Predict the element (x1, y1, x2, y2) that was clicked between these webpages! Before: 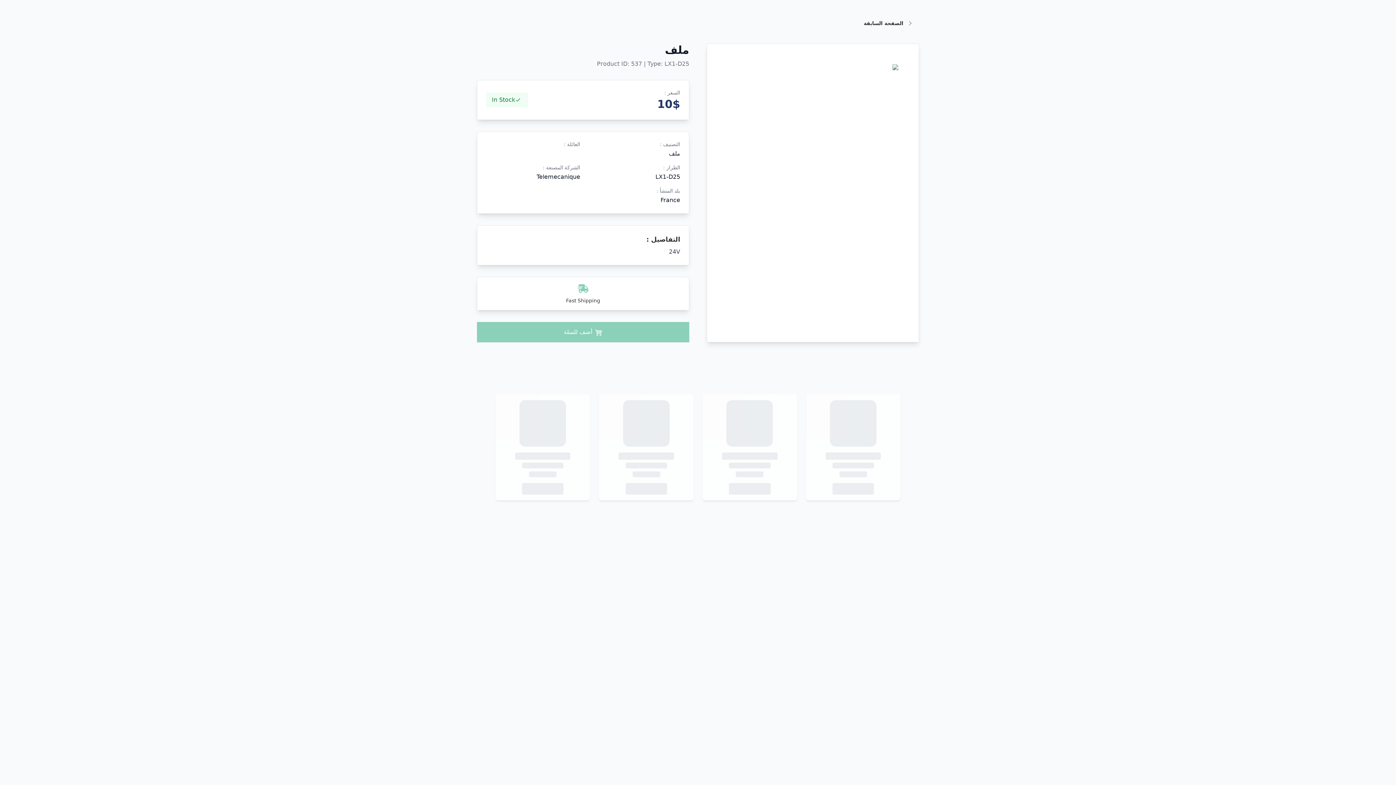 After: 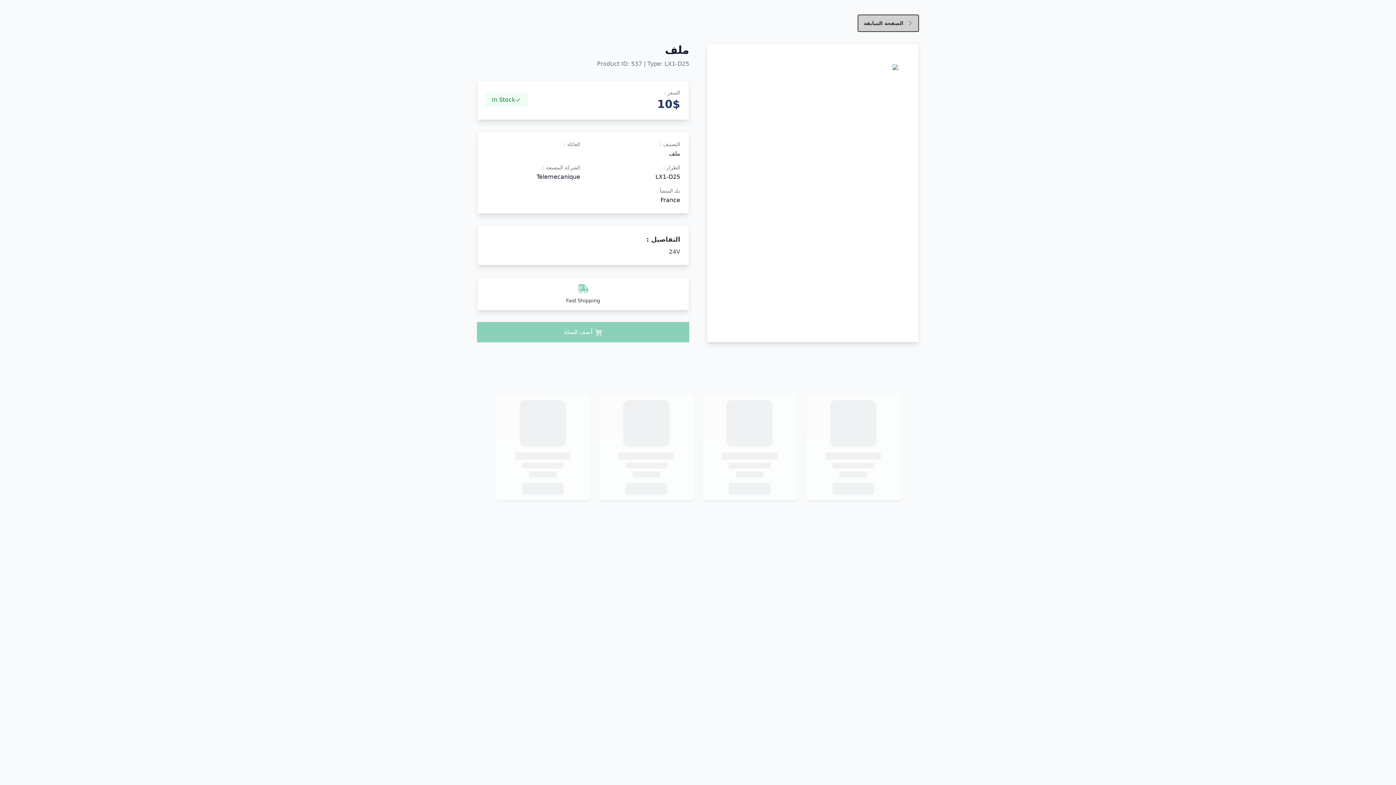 Action: bbox: (857, 14, 919, 32) label: الصفحة السابقة